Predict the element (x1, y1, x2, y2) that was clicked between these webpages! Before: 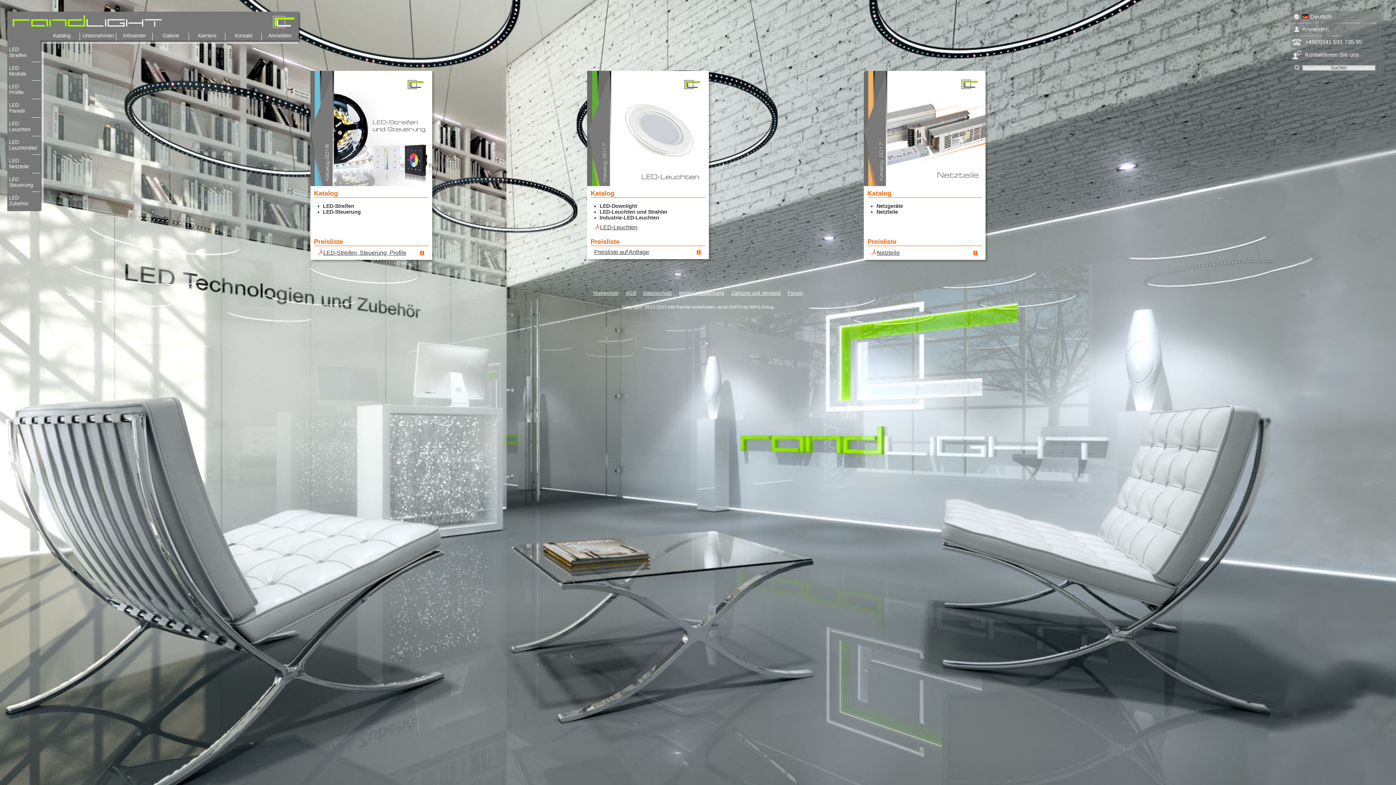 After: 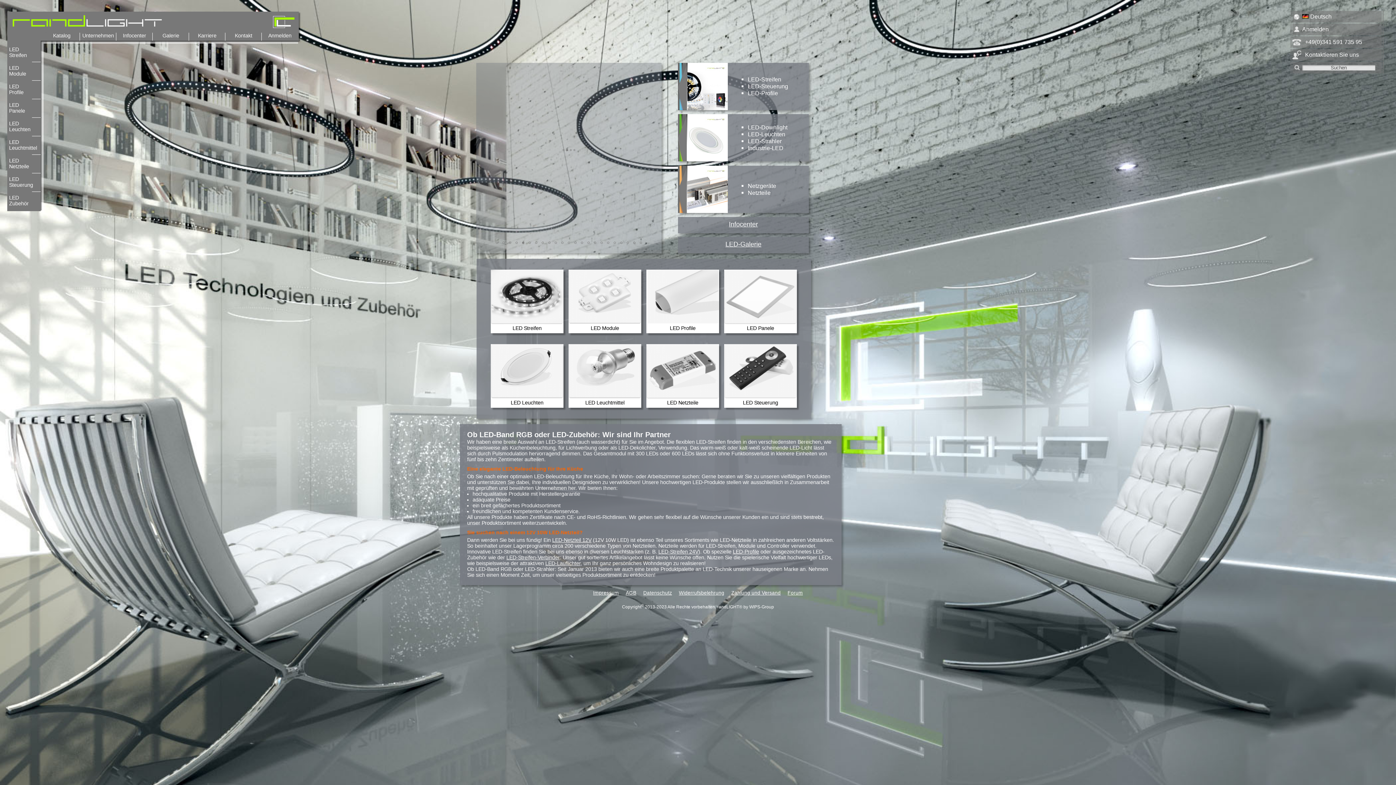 Action: label: +49(0)341 591 735 95 bbox: (1305, 38, 1362, 45)